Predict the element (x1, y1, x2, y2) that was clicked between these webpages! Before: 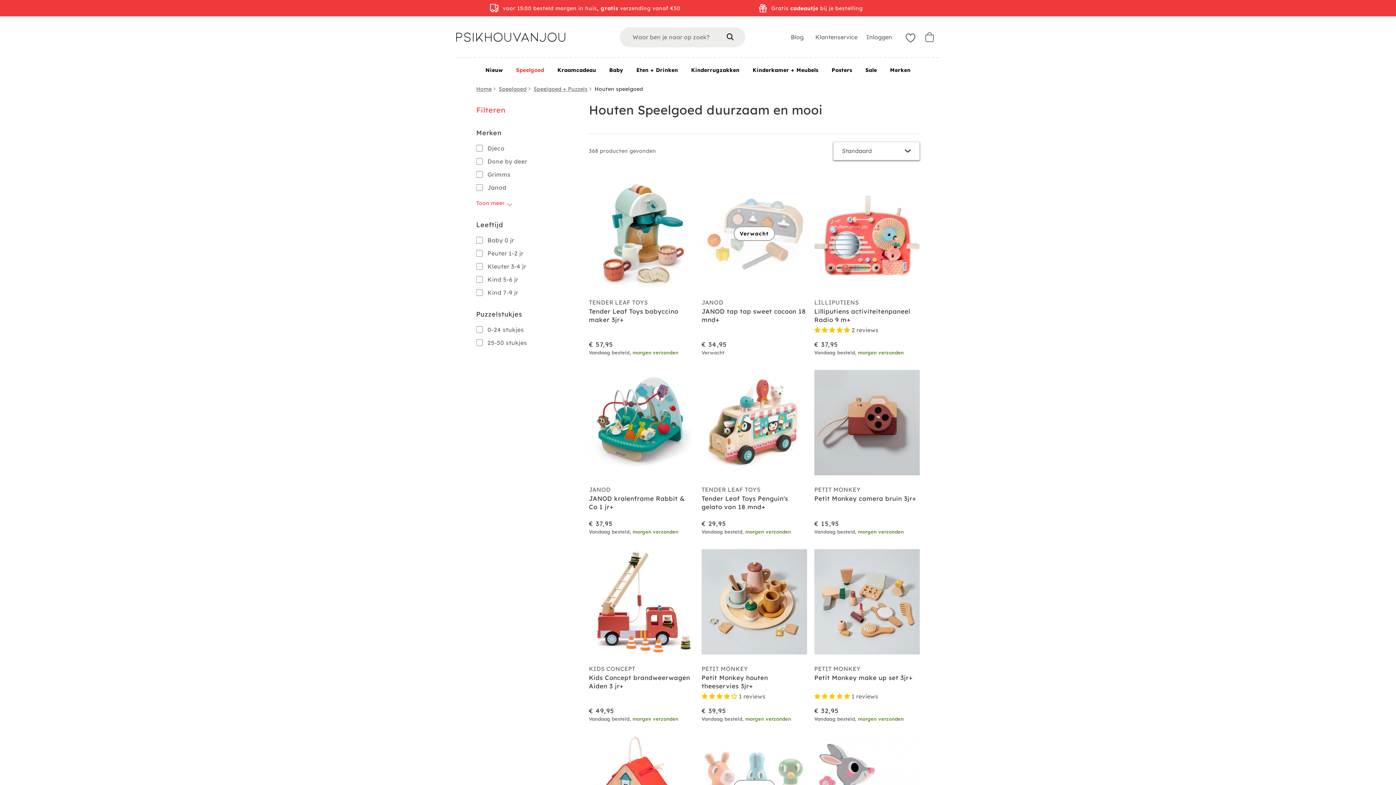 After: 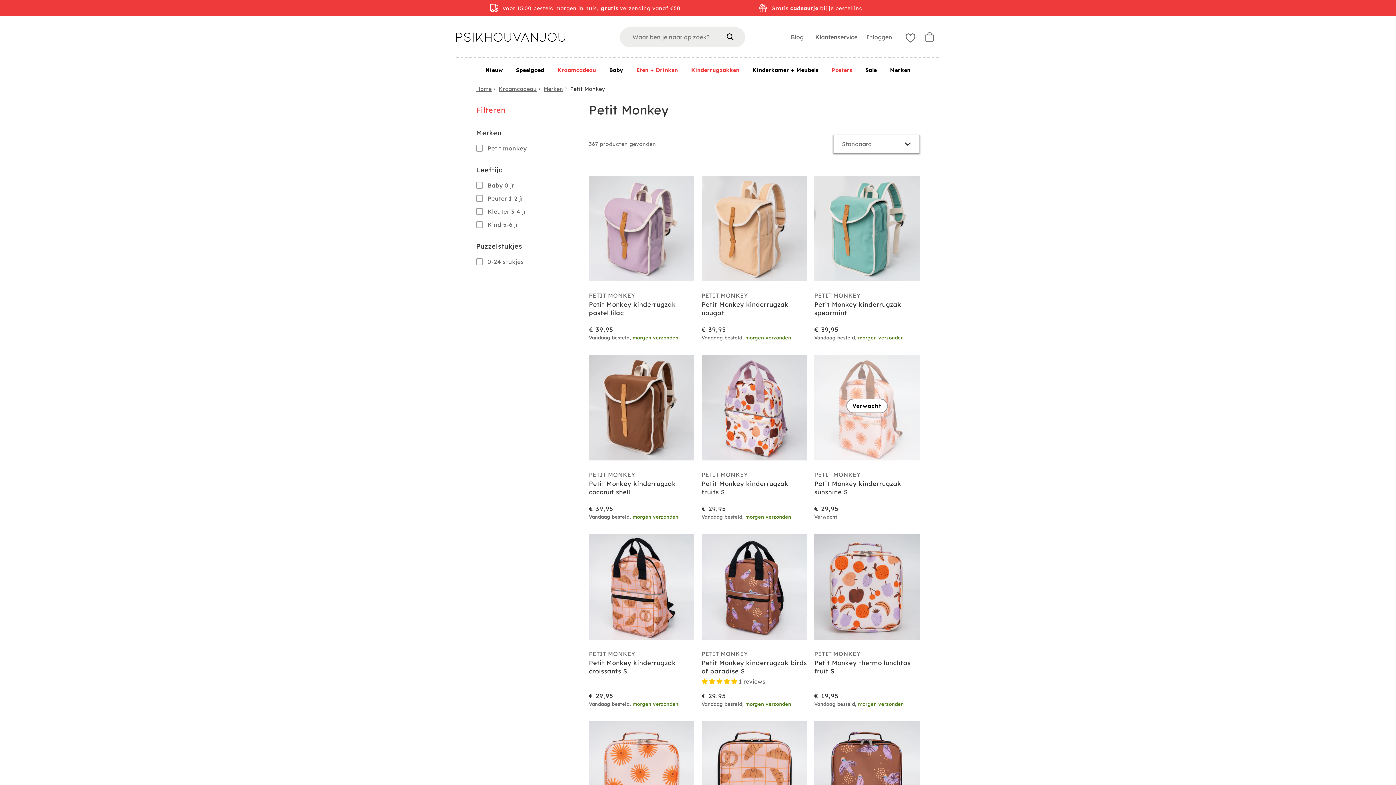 Action: label: PETIT MONKEY bbox: (814, 485, 919, 494)